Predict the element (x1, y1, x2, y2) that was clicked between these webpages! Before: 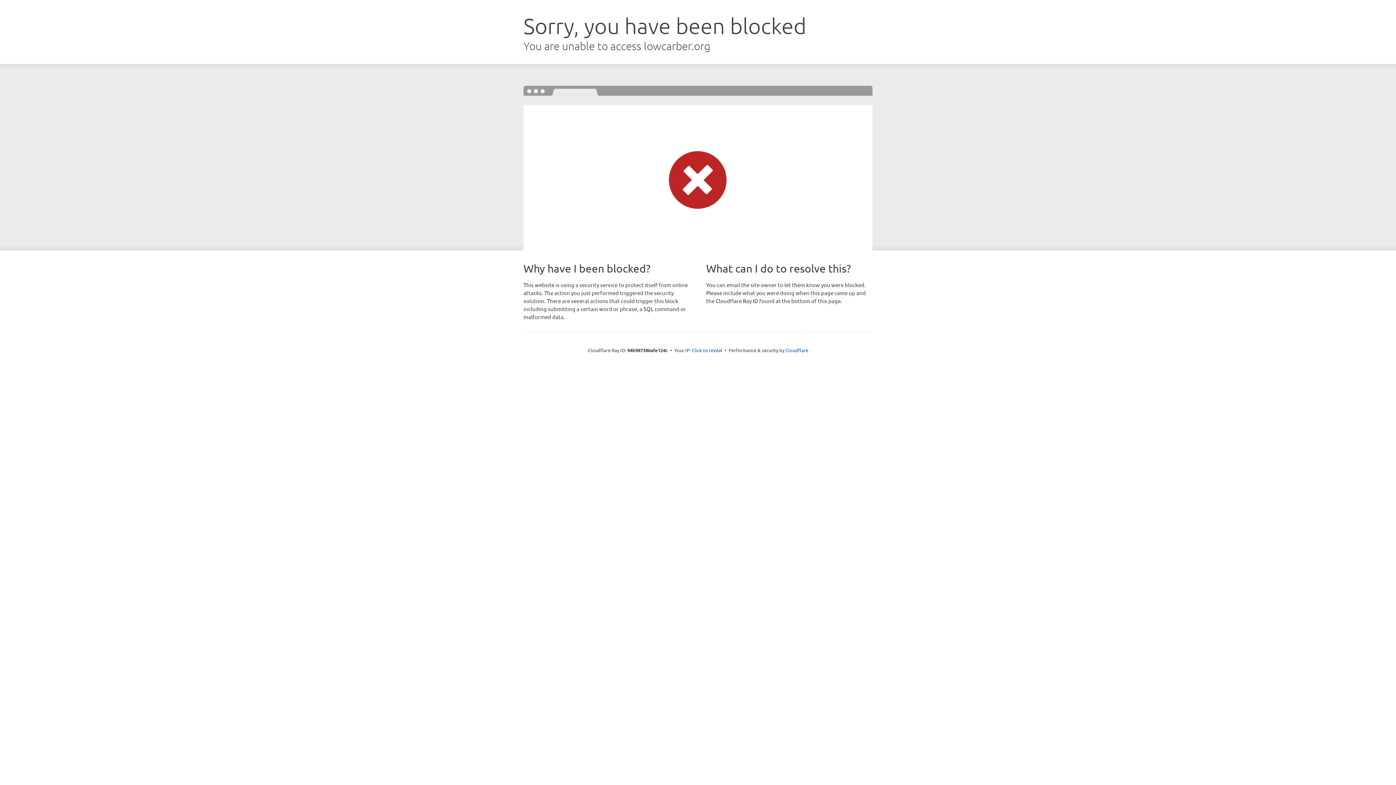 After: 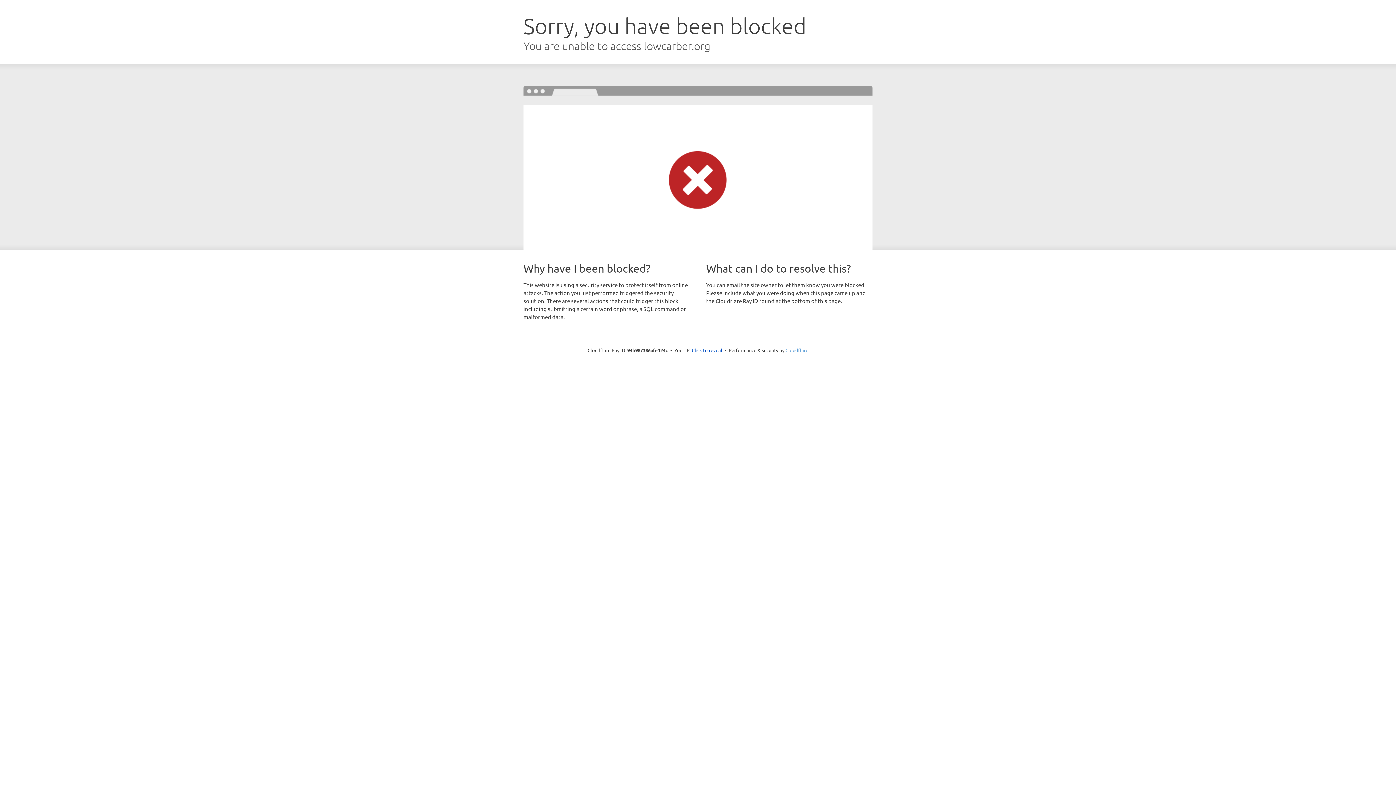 Action: bbox: (785, 347, 808, 353) label: Cloudflare